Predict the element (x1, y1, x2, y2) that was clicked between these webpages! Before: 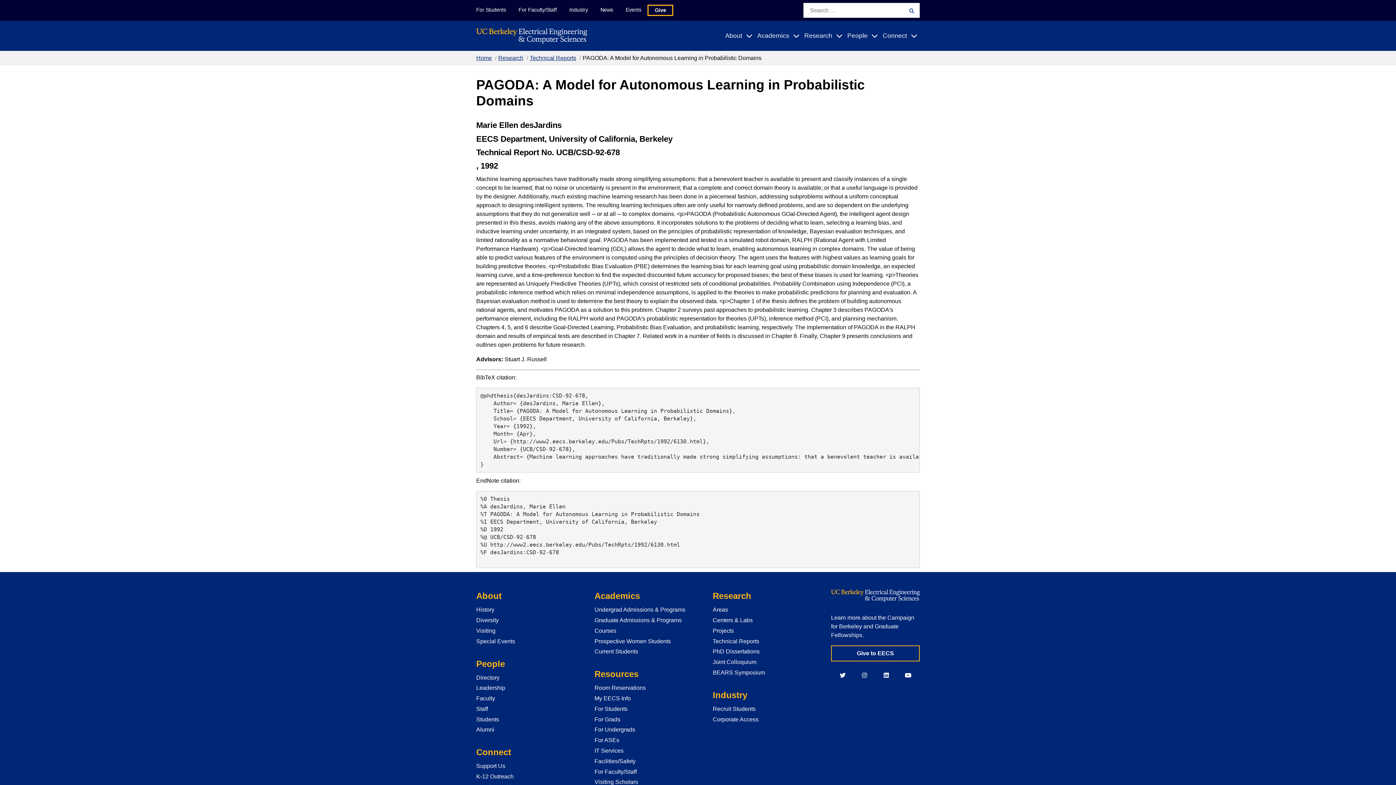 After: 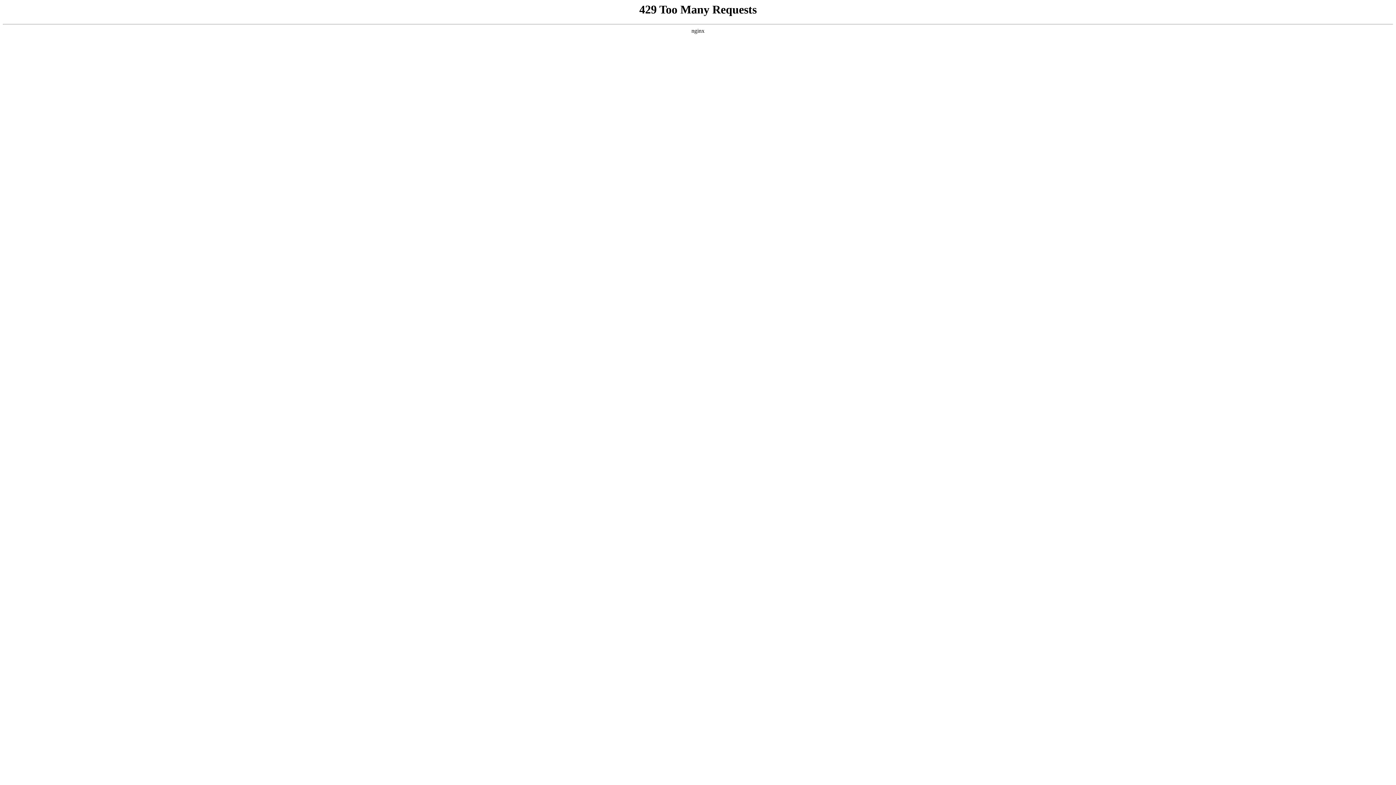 Action: label: Visiting Scholars bbox: (594, 779, 638, 785)